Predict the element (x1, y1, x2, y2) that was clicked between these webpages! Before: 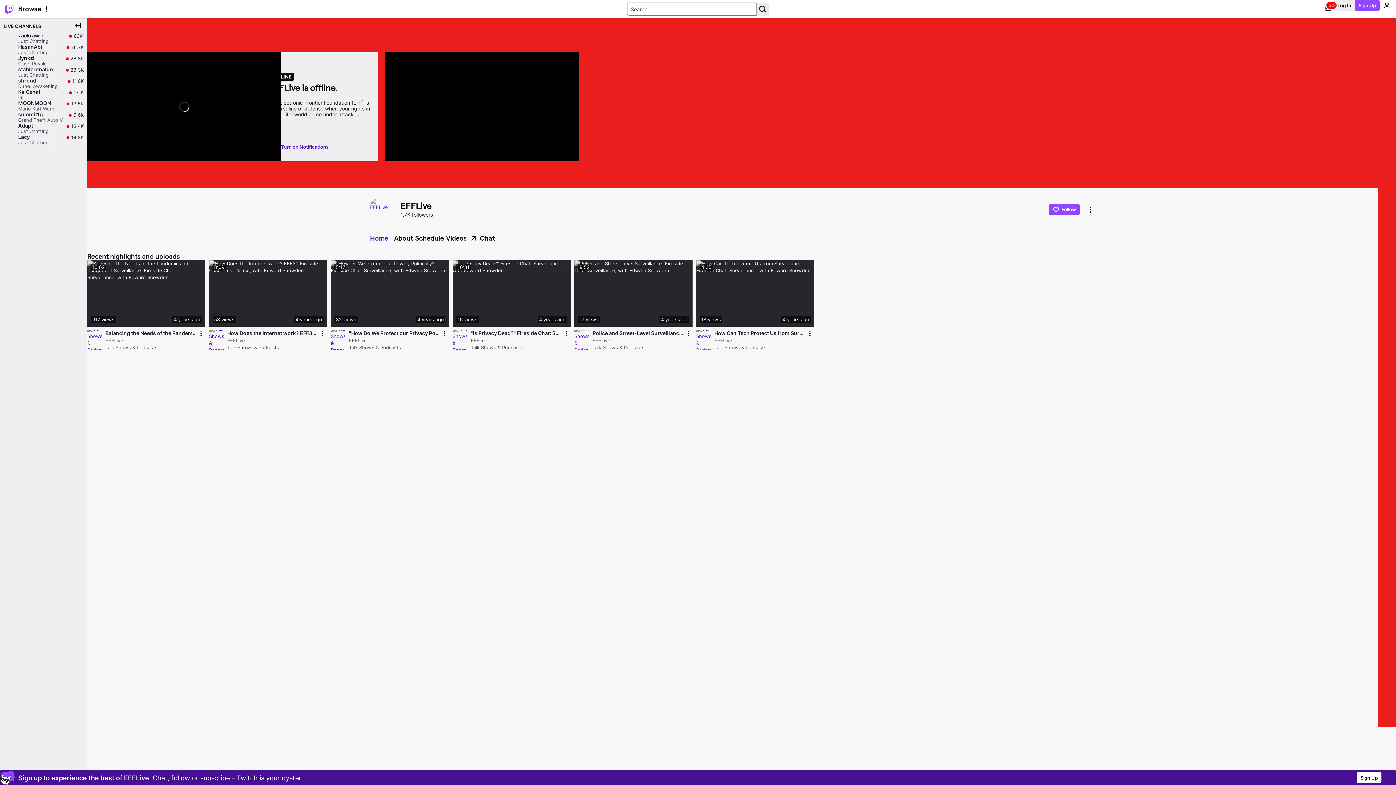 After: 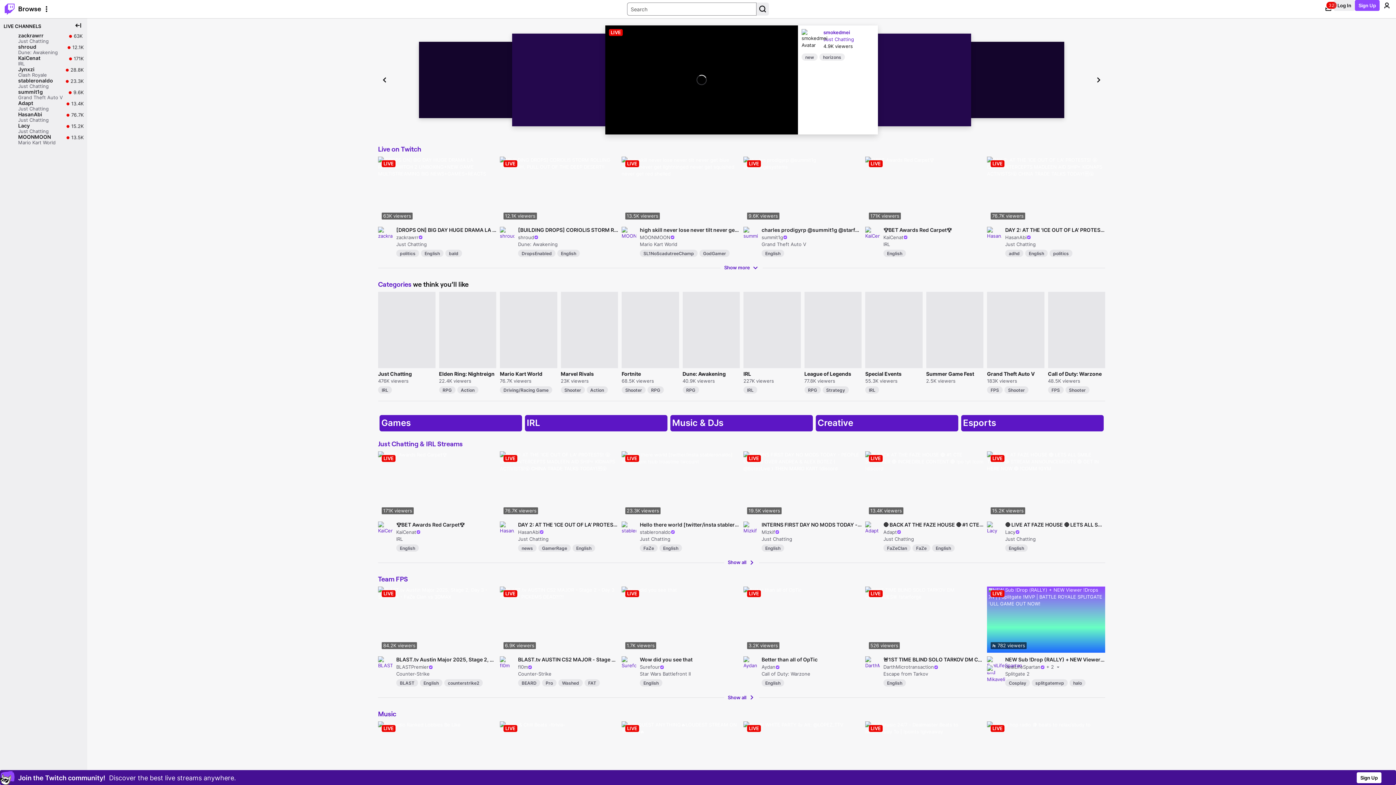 Action: bbox: (0, 0, 18, 18) label: Twitch Home